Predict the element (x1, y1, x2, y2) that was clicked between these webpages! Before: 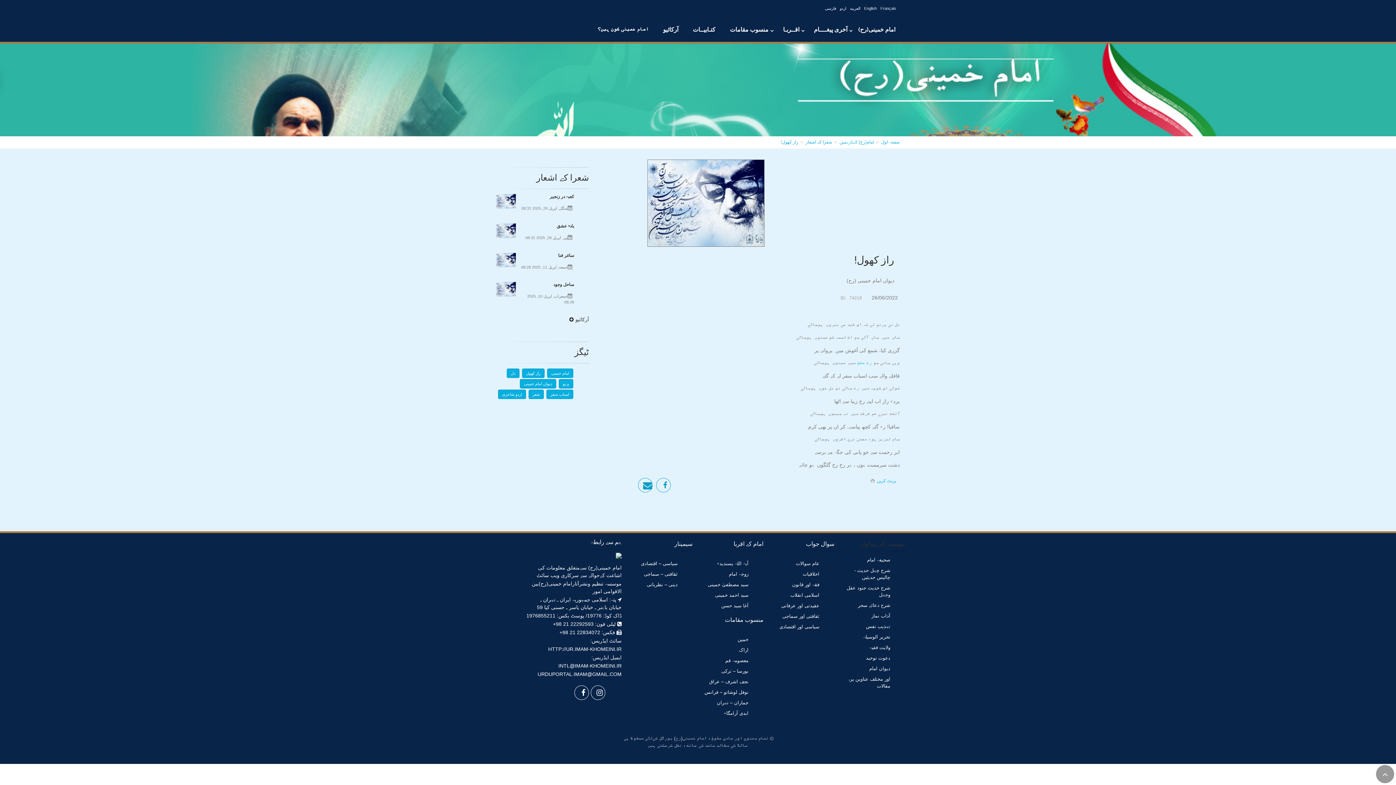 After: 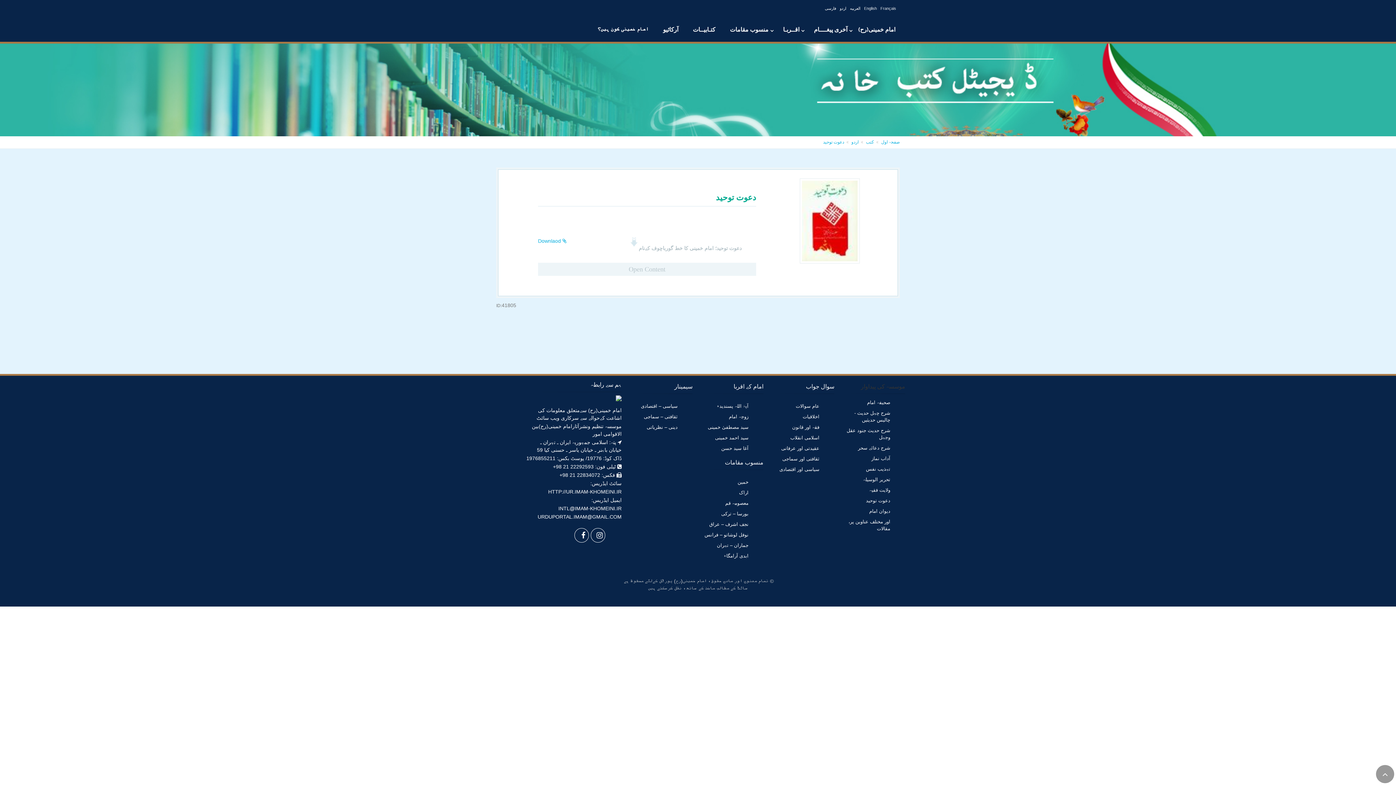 Action: bbox: (845, 653, 890, 663) label: دعوت توحید